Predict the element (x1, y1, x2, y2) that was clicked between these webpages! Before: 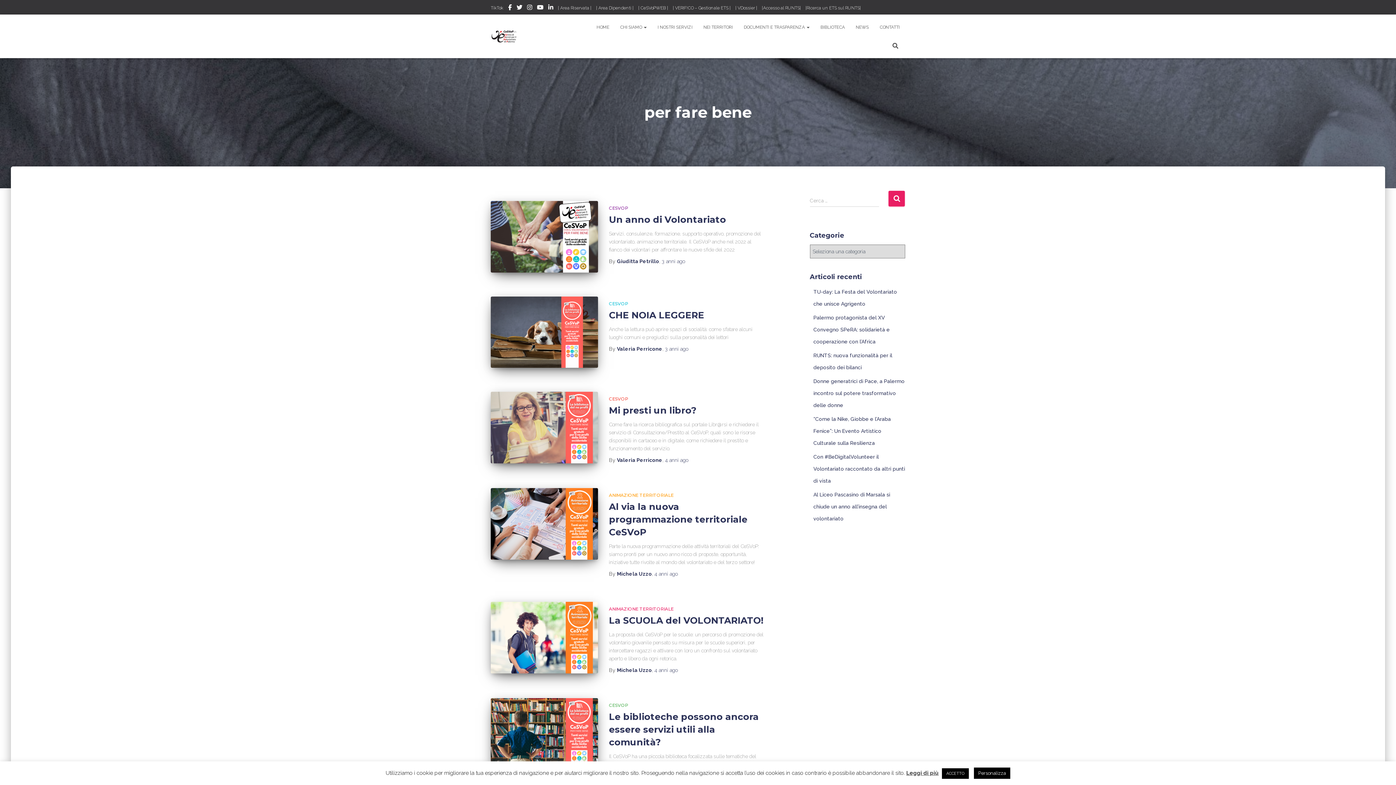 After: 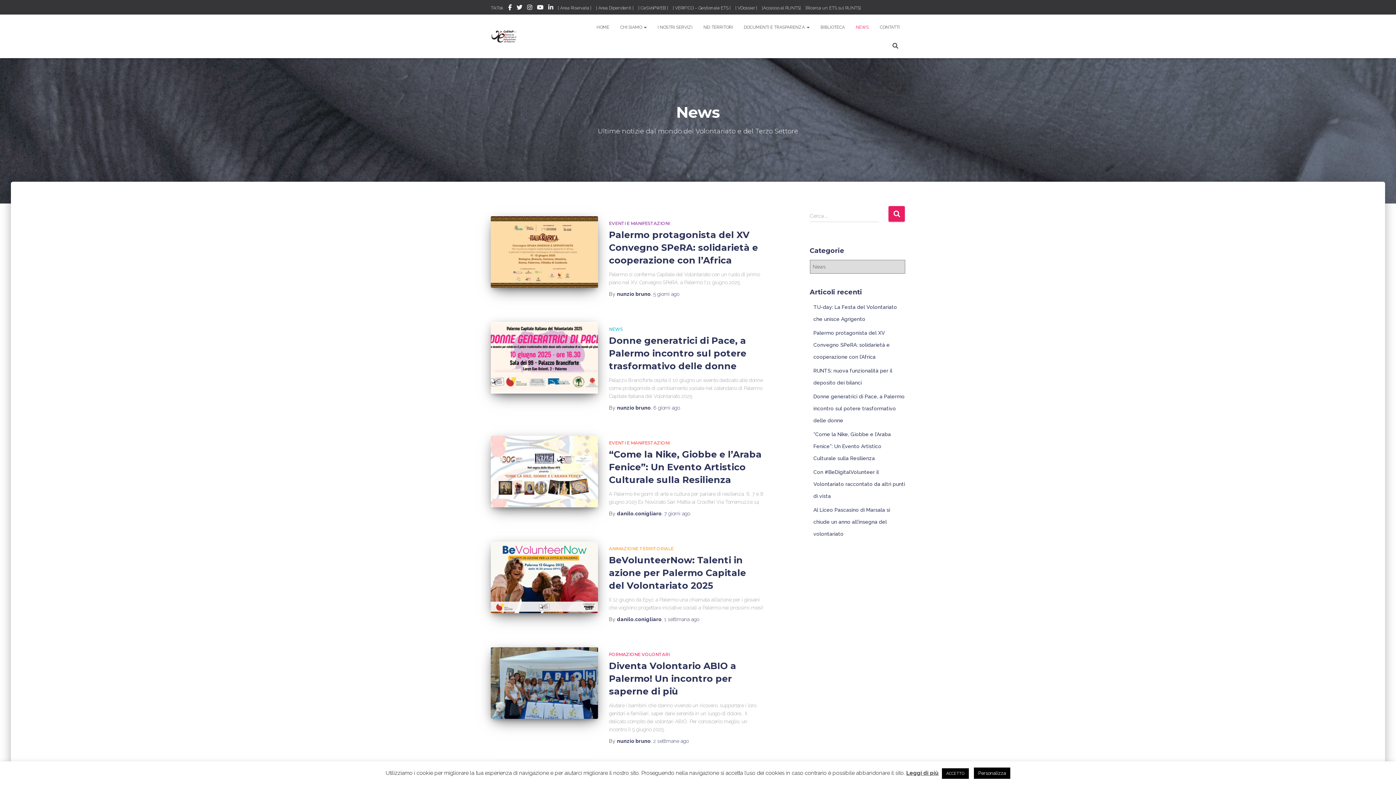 Action: label: NEWS bbox: (850, 18, 874, 36)